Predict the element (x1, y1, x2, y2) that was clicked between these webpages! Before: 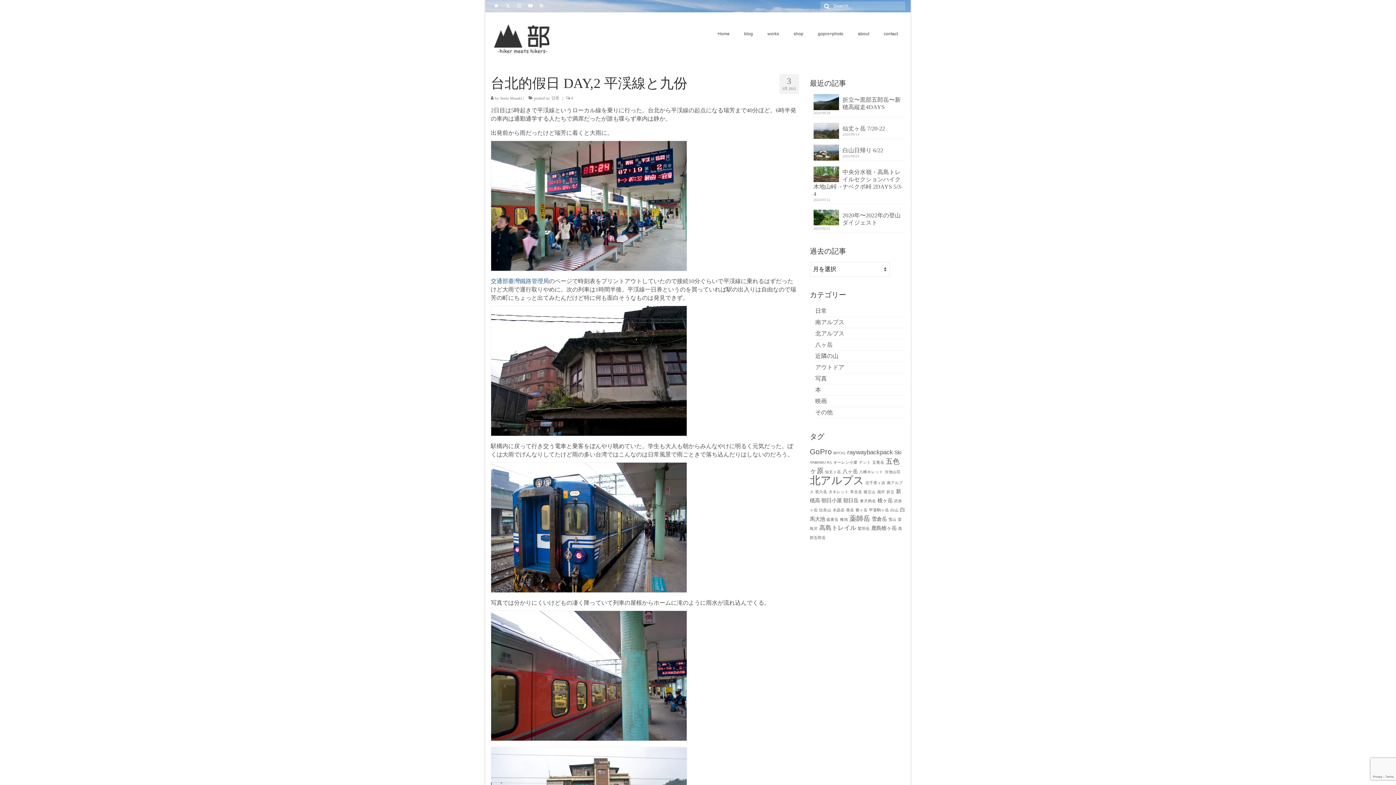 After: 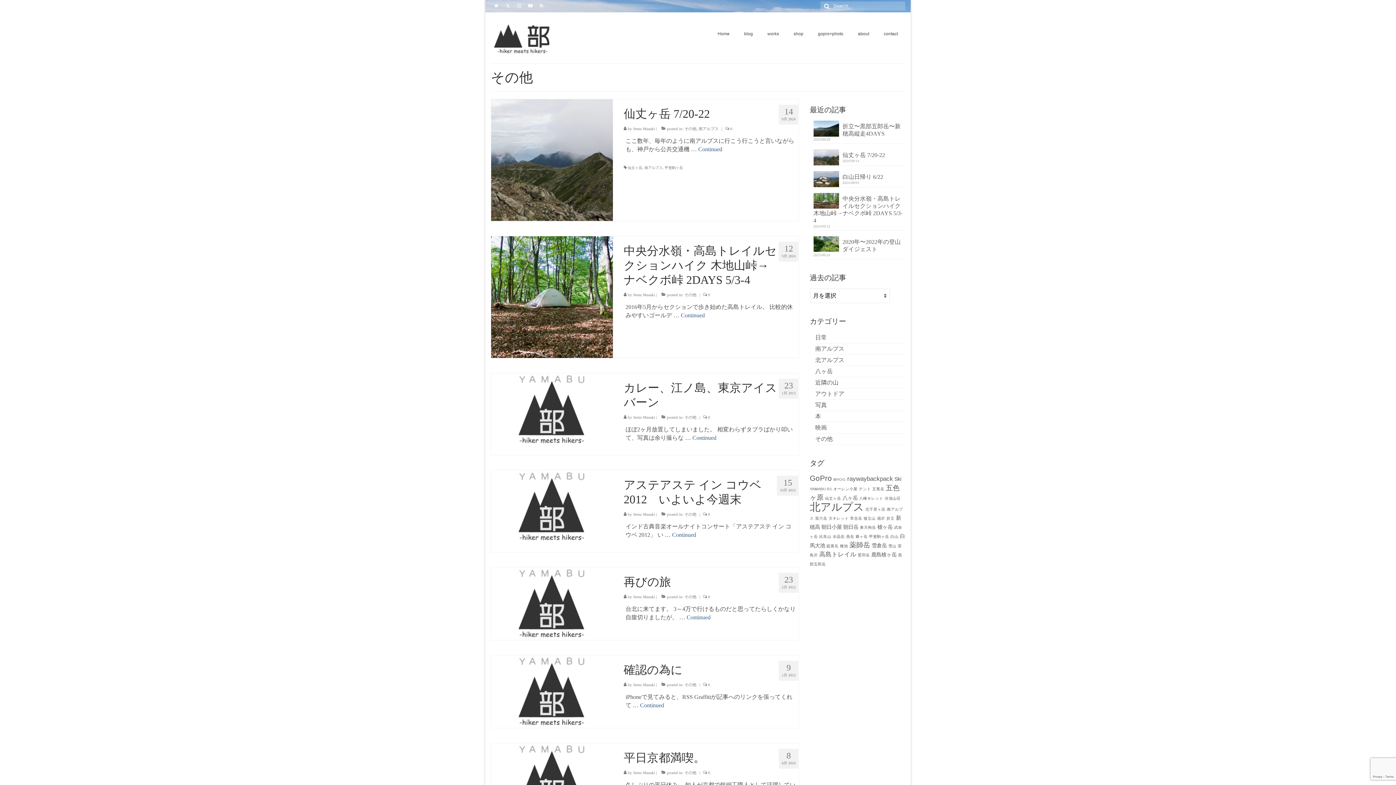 Action: label: その他 bbox: (815, 409, 832, 415)